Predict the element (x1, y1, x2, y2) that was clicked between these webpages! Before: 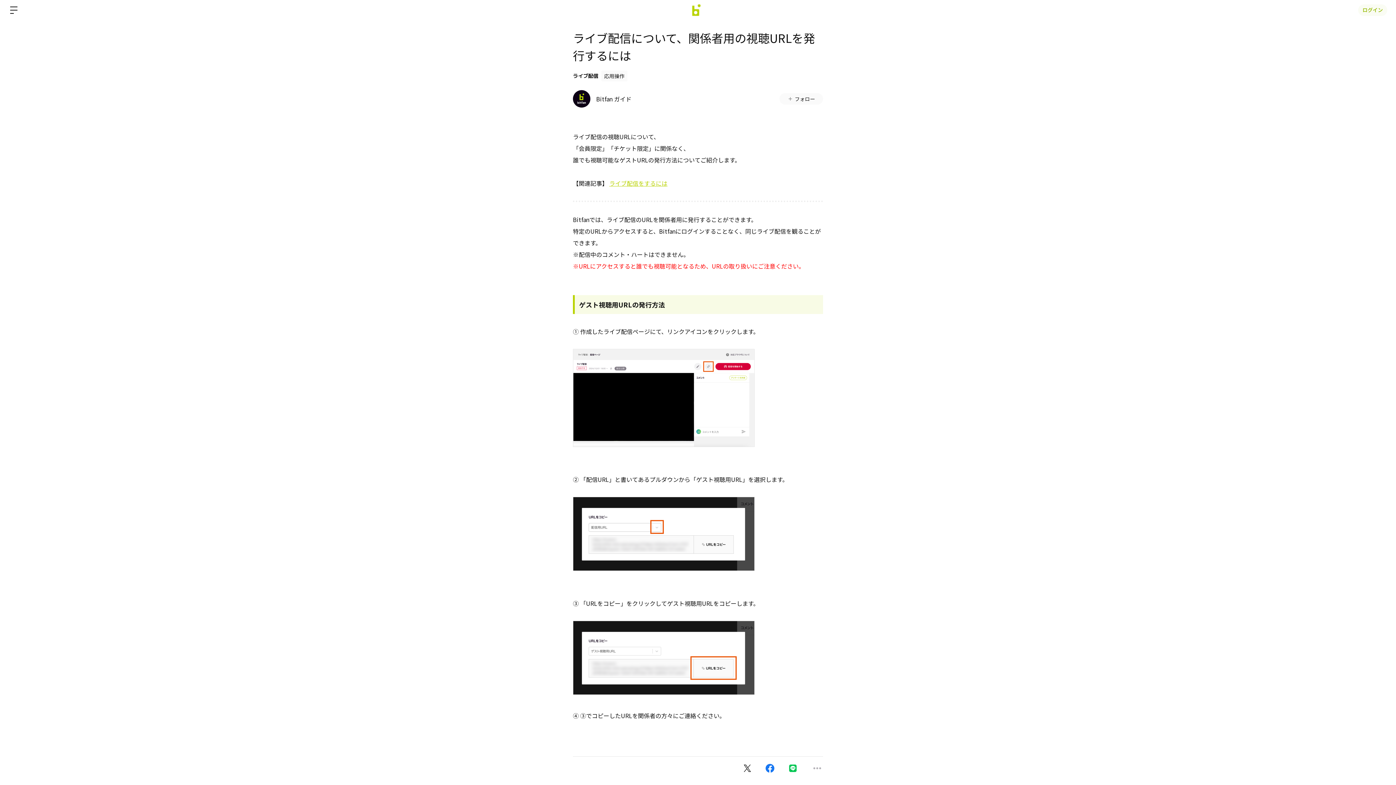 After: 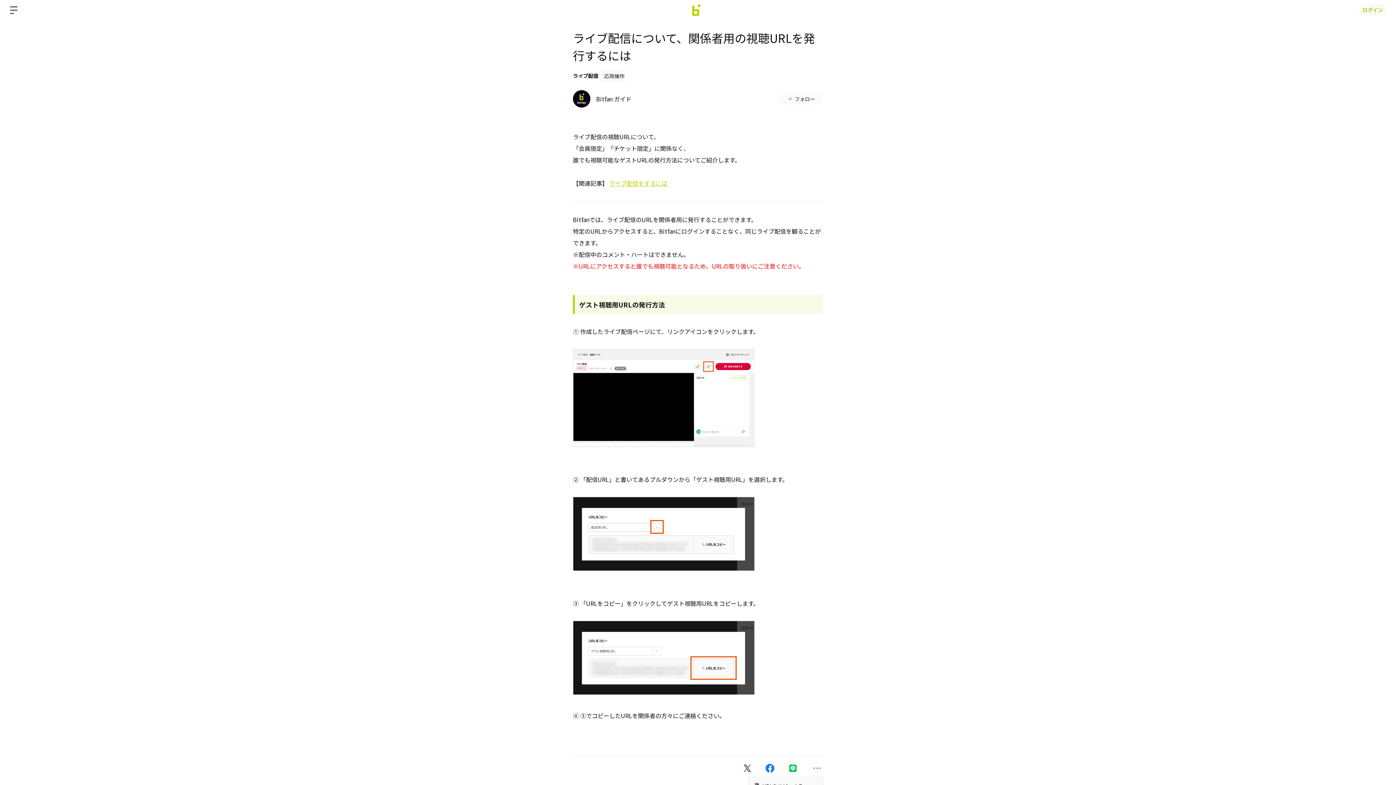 Action: bbox: (811, 763, 823, 774)